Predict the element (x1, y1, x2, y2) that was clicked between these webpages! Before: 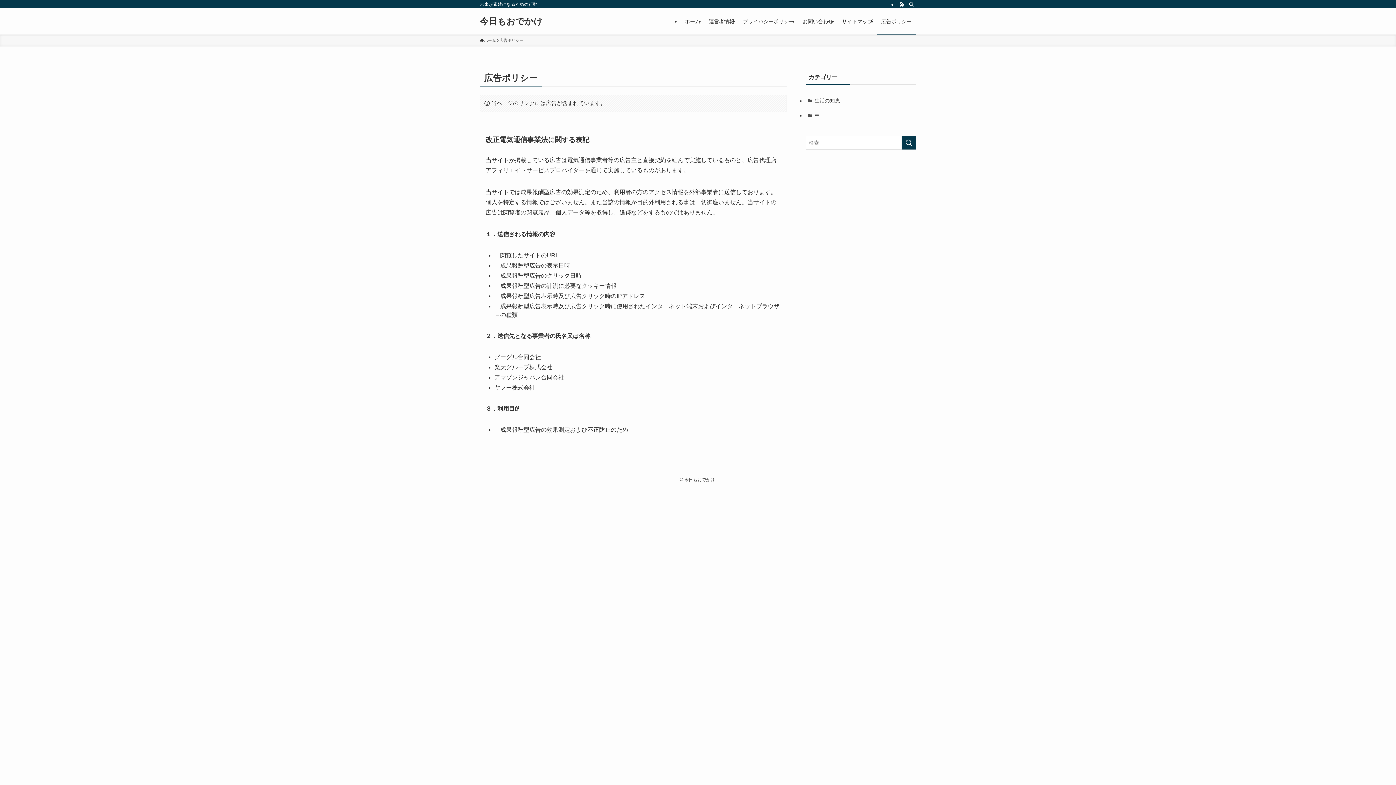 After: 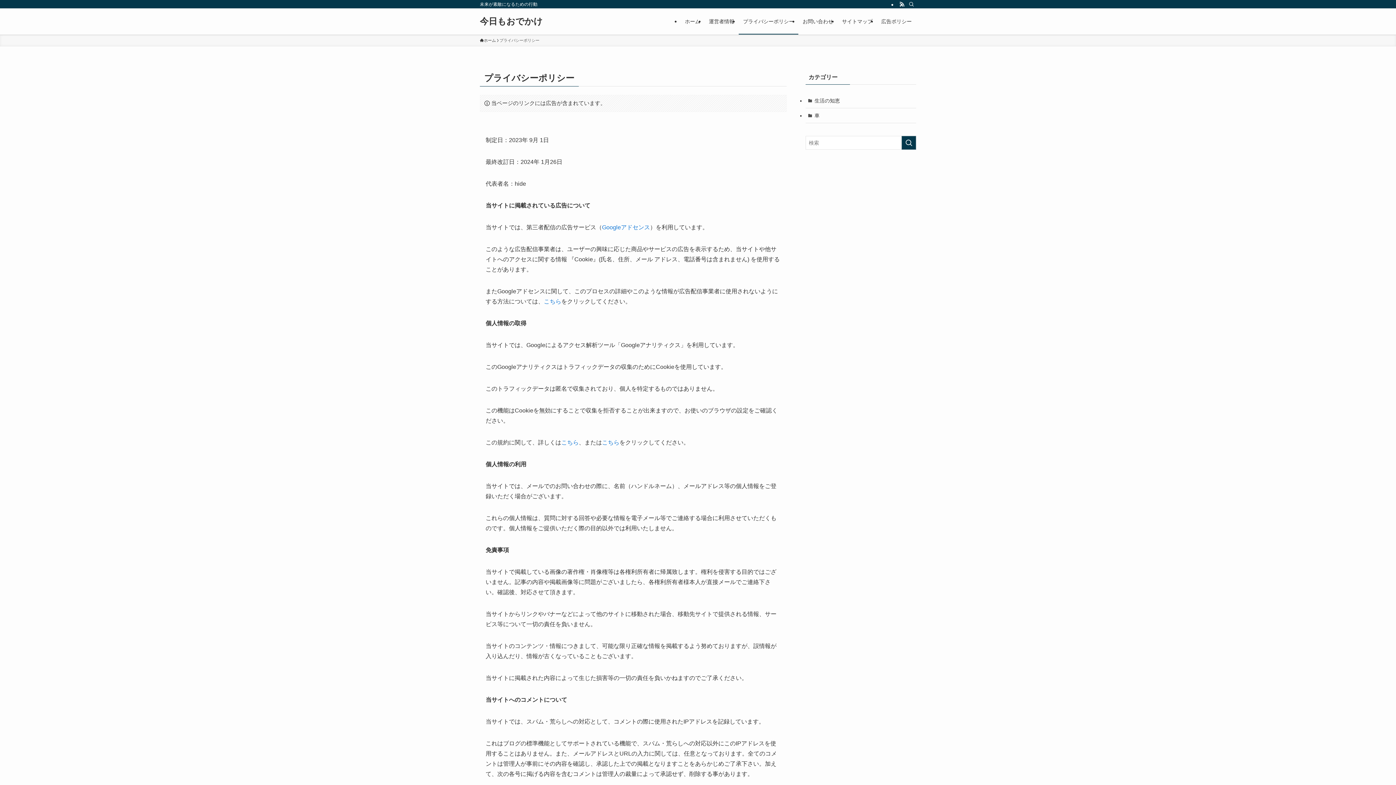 Action: bbox: (738, 8, 798, 34) label: プライバシーポリシー